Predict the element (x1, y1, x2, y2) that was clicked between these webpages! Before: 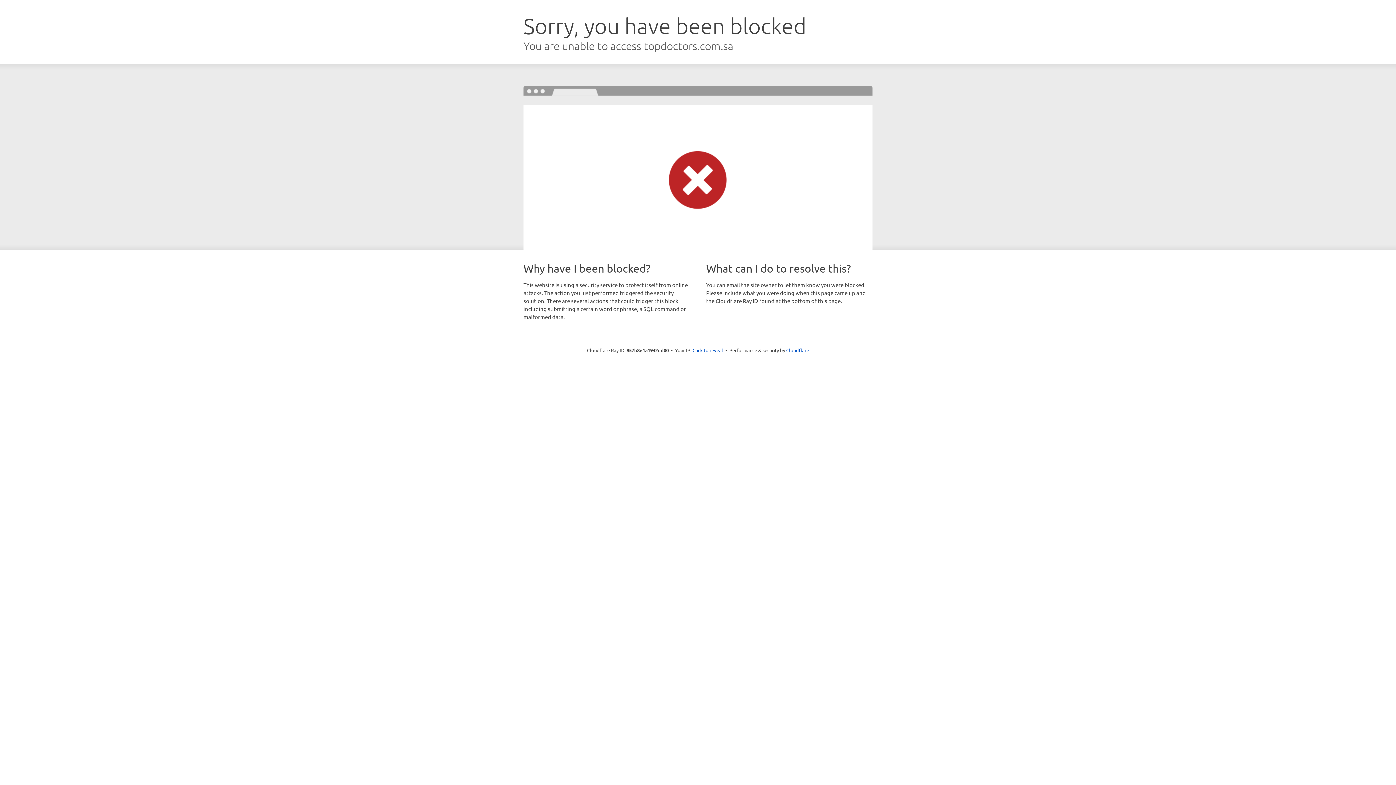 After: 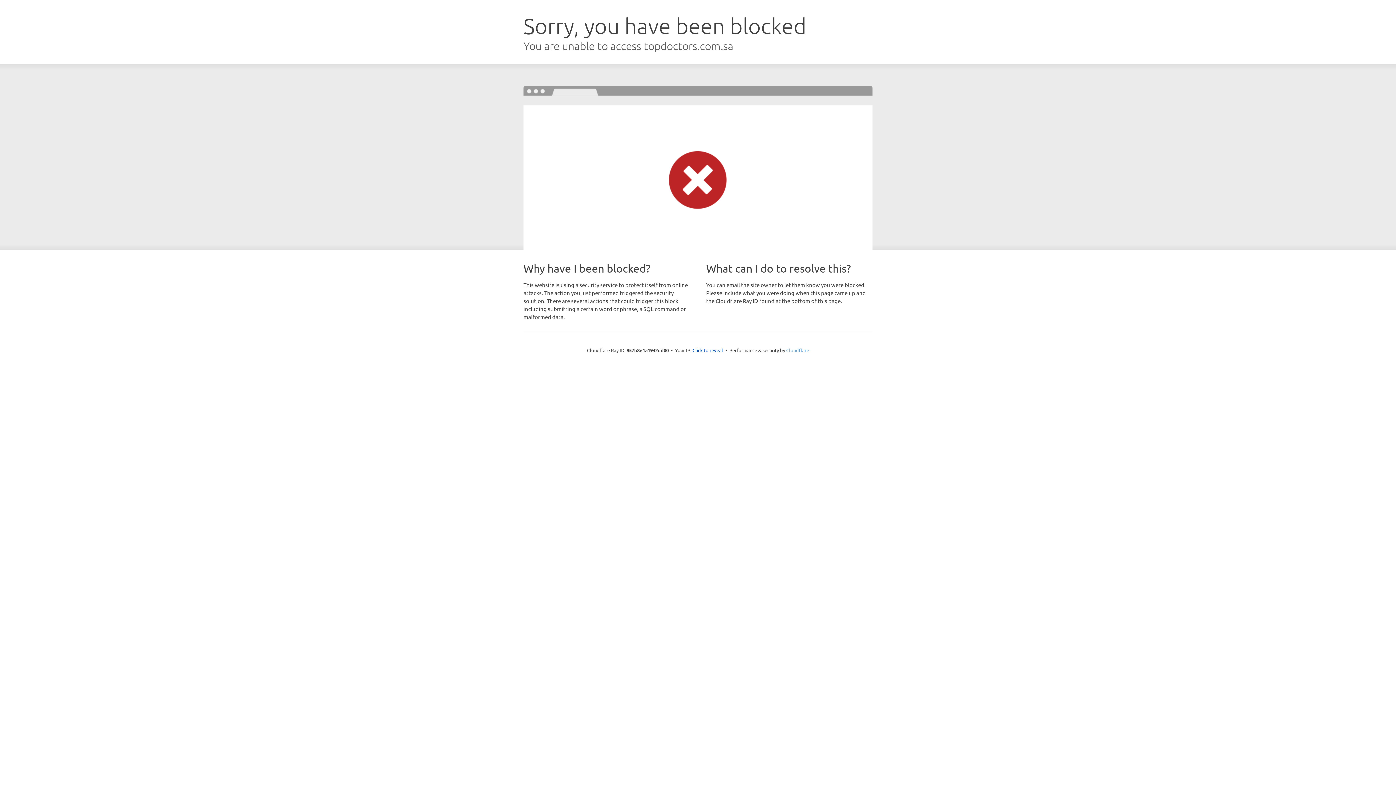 Action: bbox: (786, 347, 809, 353) label: Cloudflare